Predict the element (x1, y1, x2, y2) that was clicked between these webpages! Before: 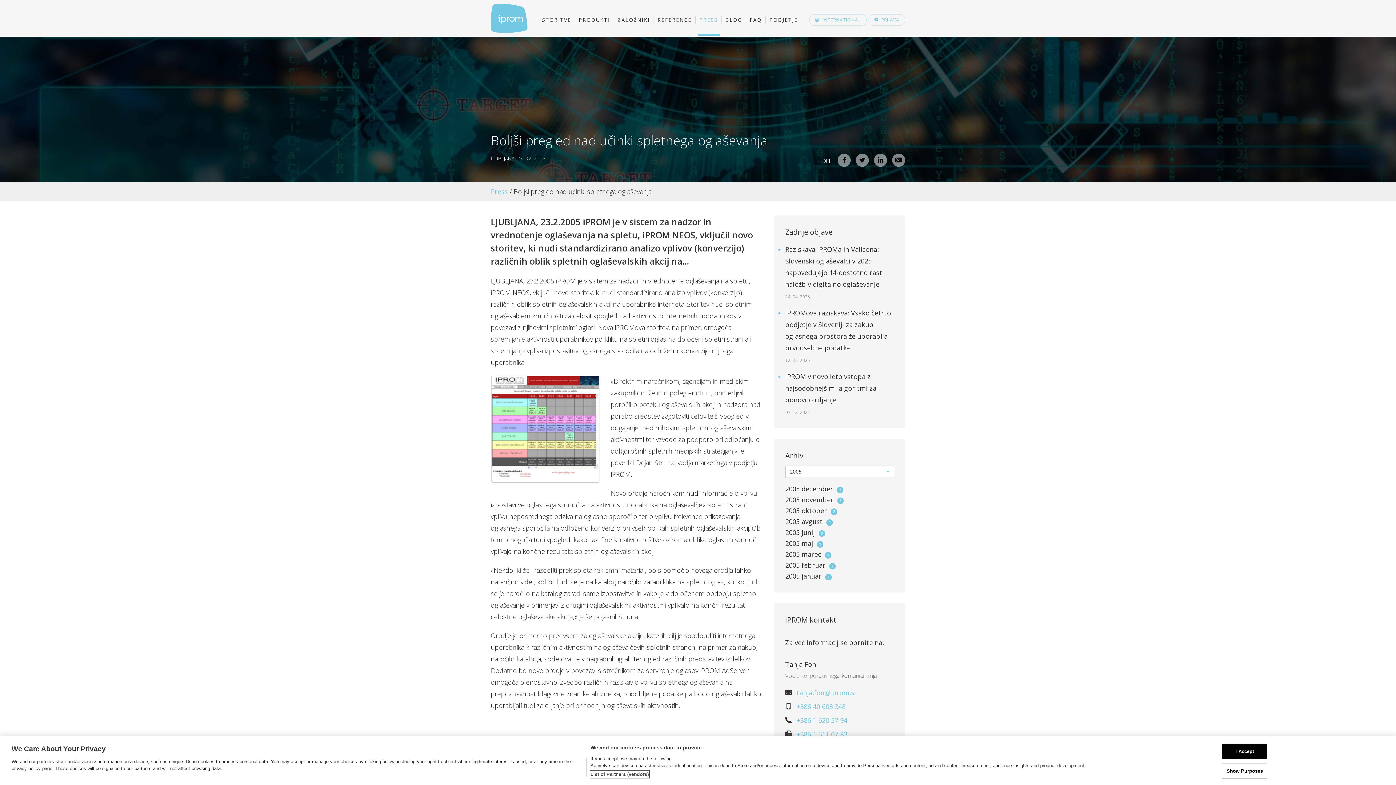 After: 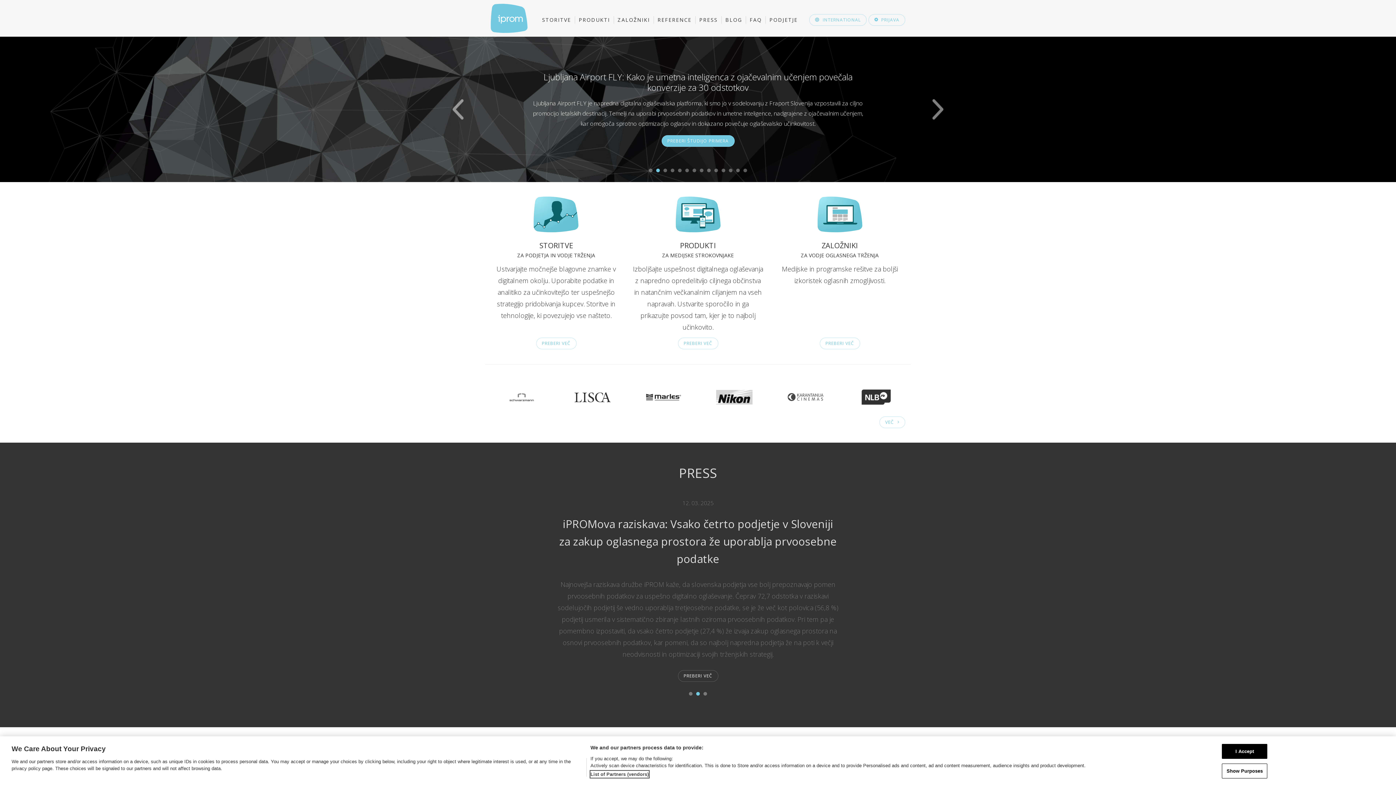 Action: bbox: (490, 3, 527, 33)